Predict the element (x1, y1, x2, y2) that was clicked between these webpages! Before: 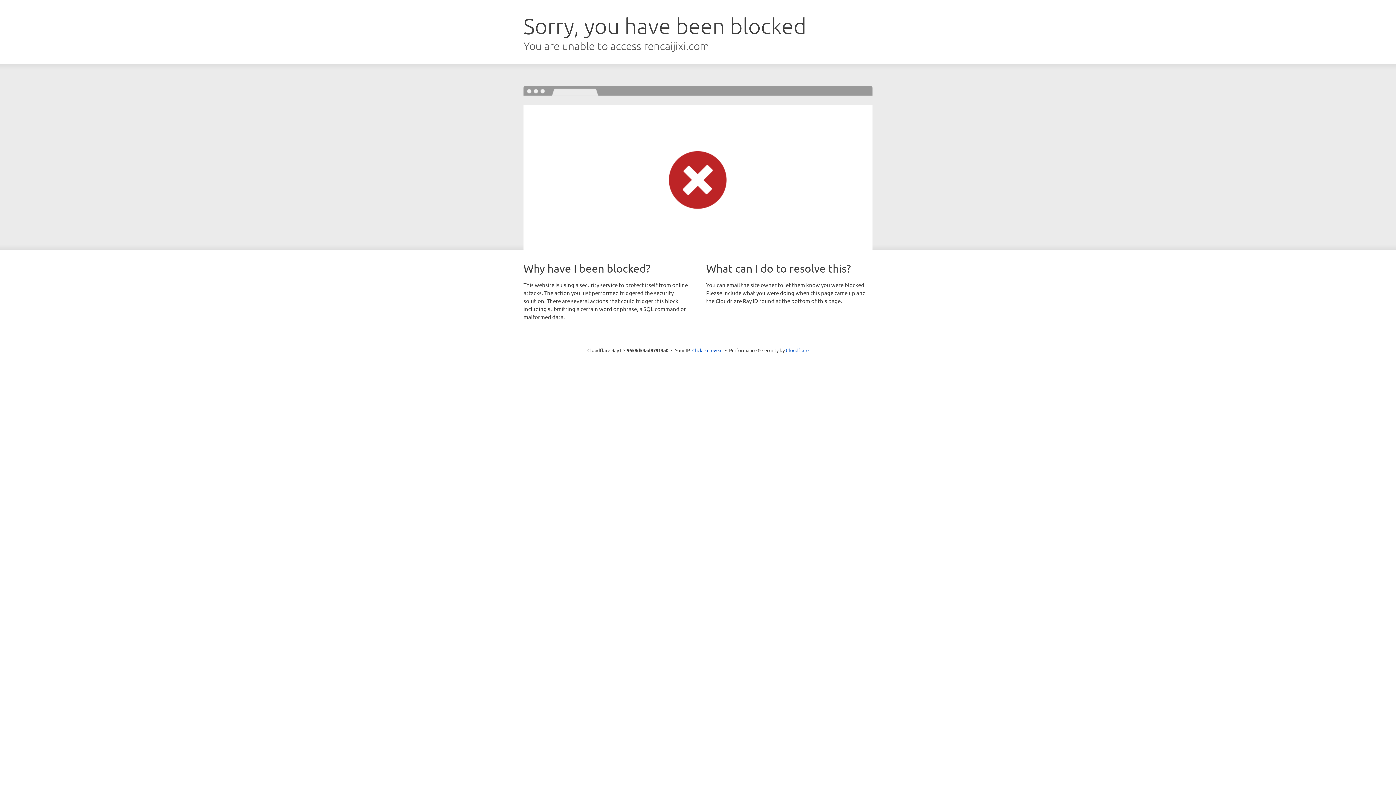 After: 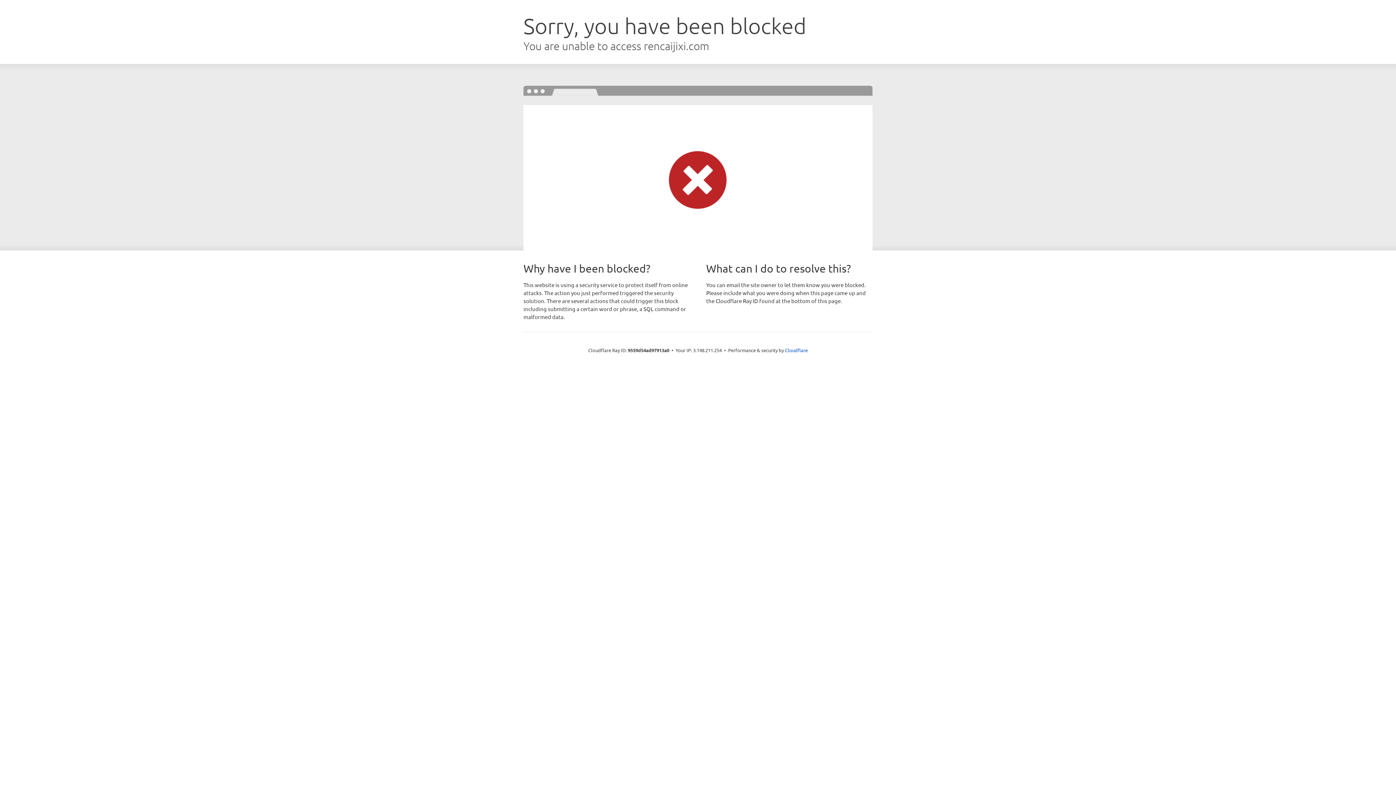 Action: label: Click to reveal bbox: (692, 346, 722, 353)